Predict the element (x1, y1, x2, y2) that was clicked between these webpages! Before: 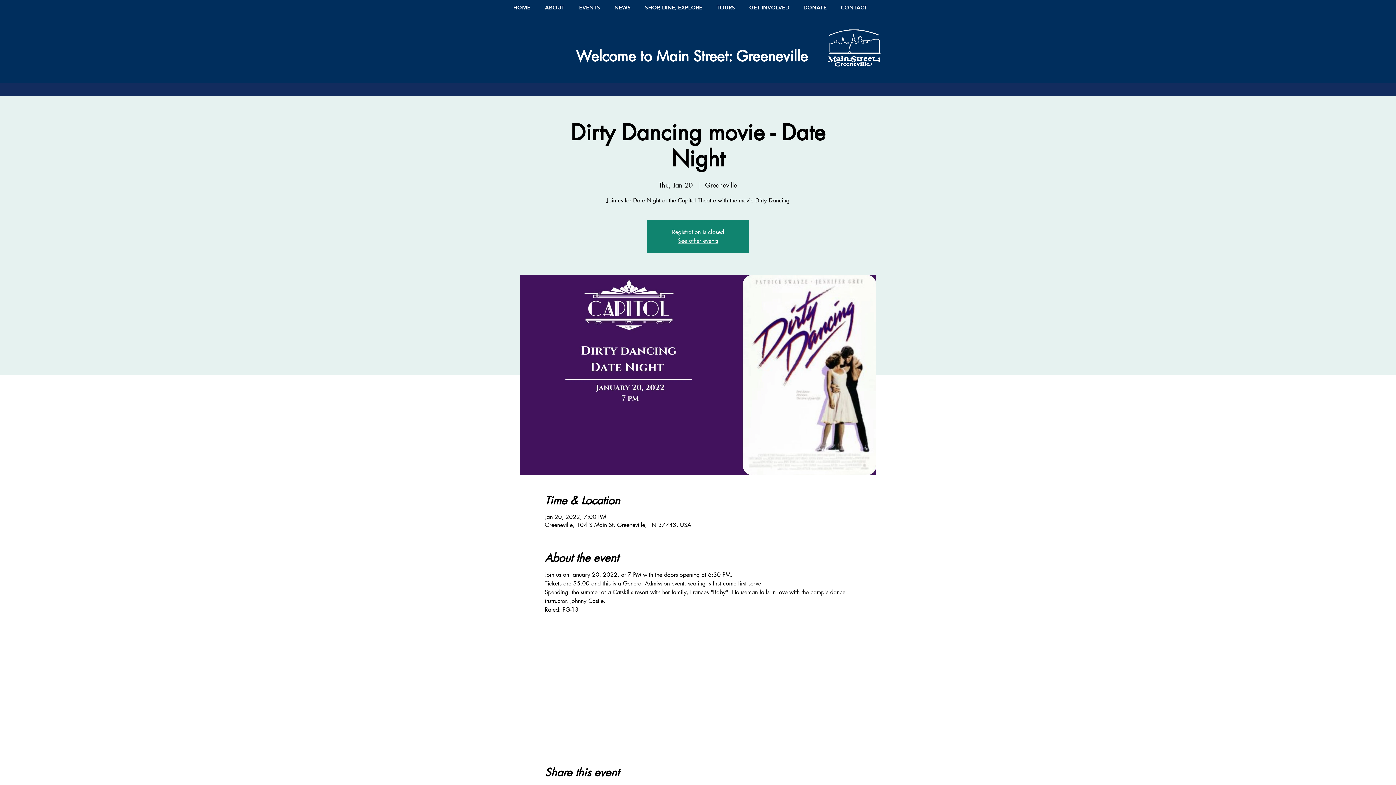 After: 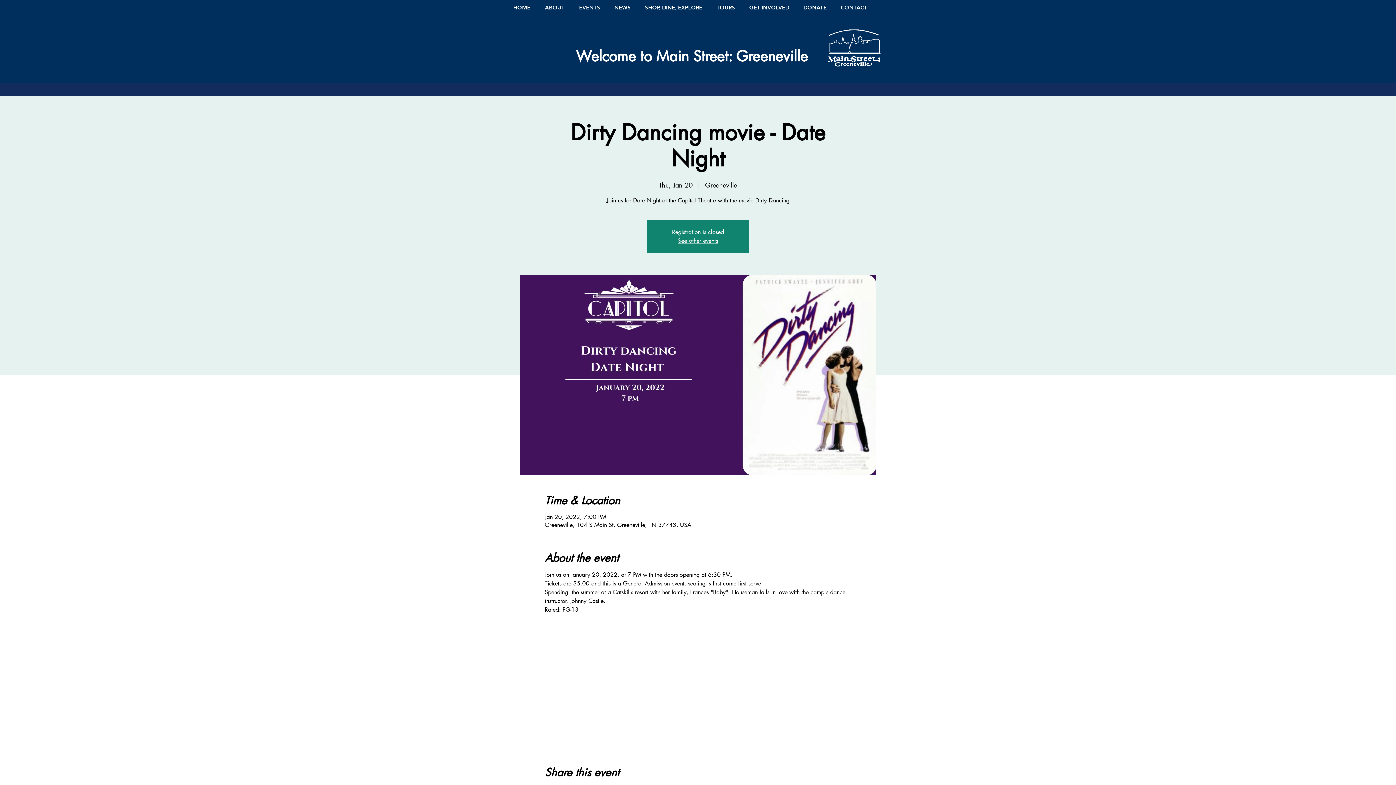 Action: bbox: (744, 0, 798, 14) label: GET INVOLVED